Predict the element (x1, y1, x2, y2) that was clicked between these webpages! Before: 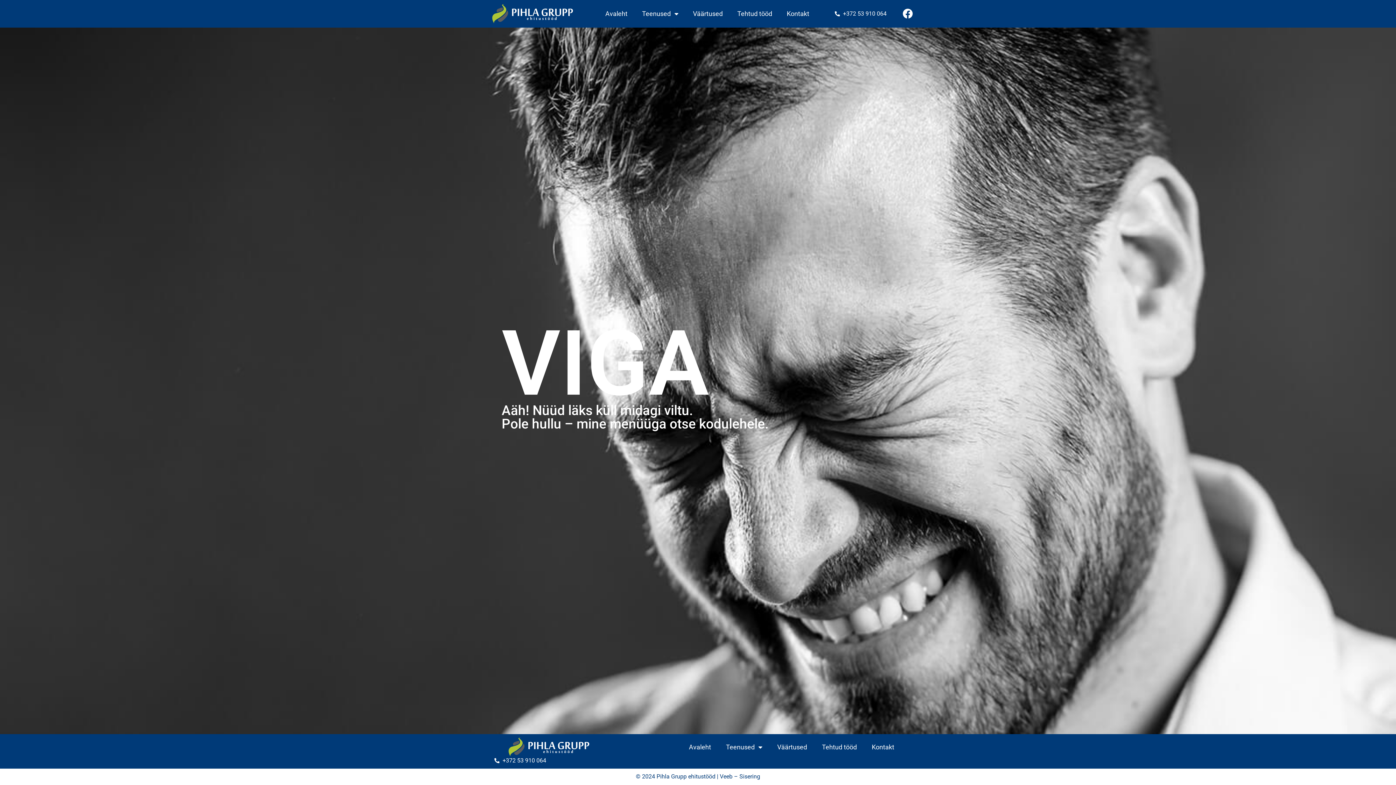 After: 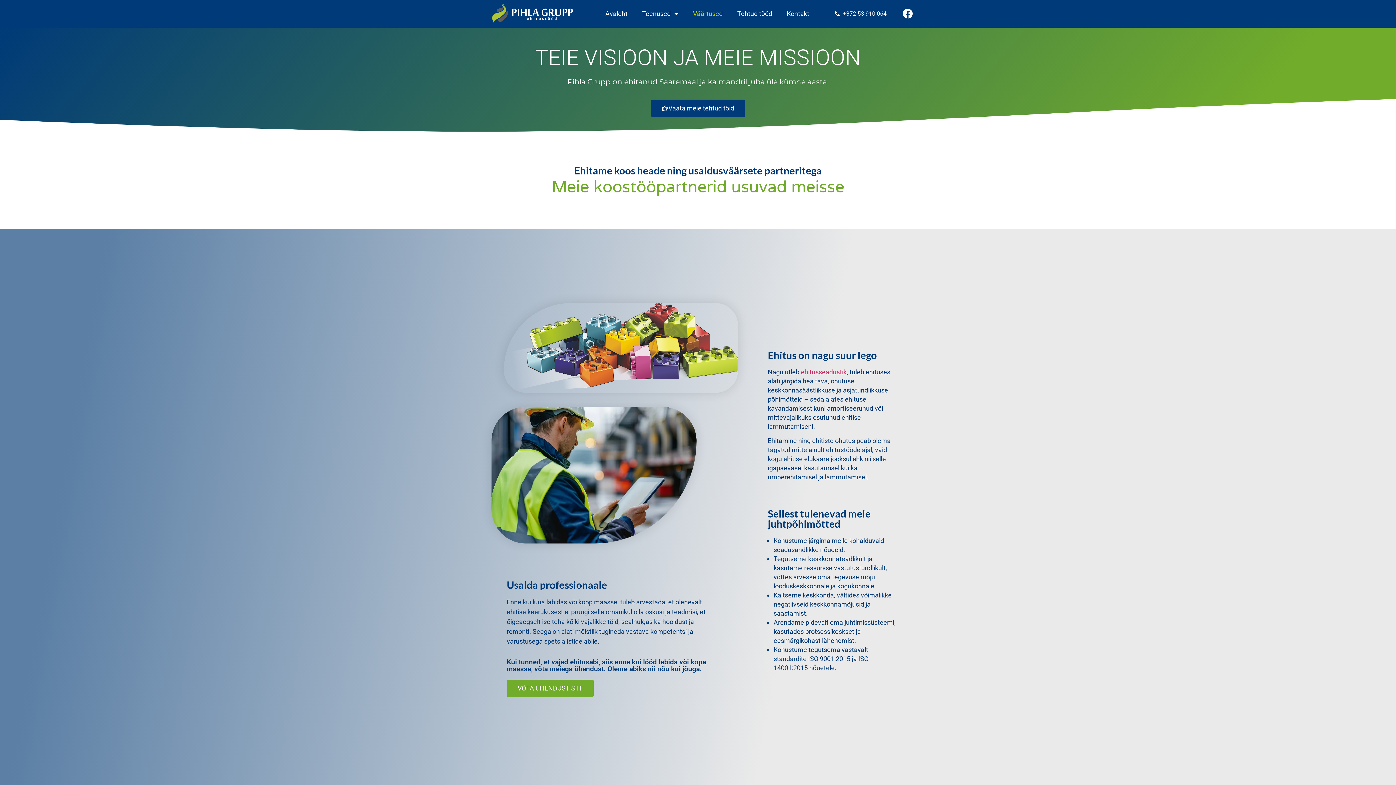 Action: bbox: (685, 5, 730, 22) label: Väärtused